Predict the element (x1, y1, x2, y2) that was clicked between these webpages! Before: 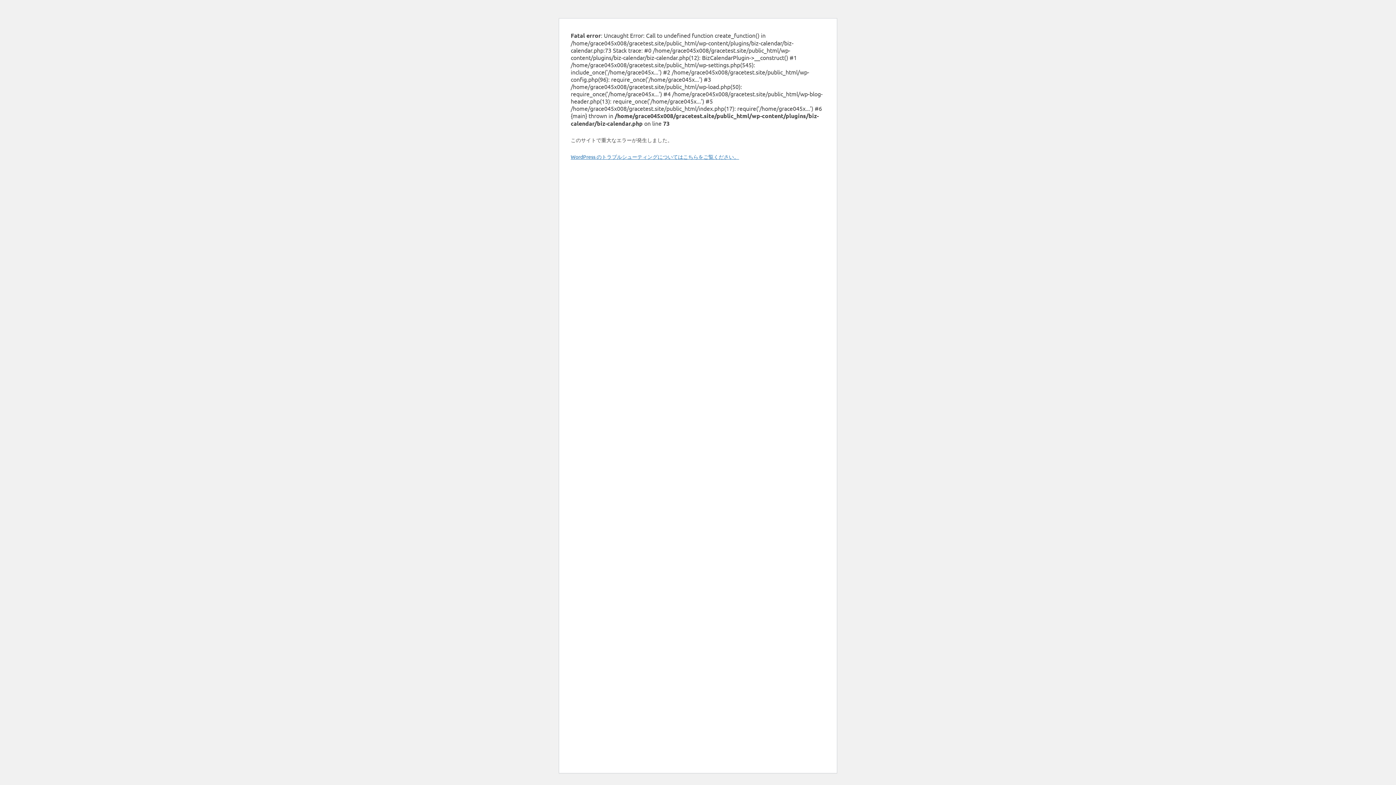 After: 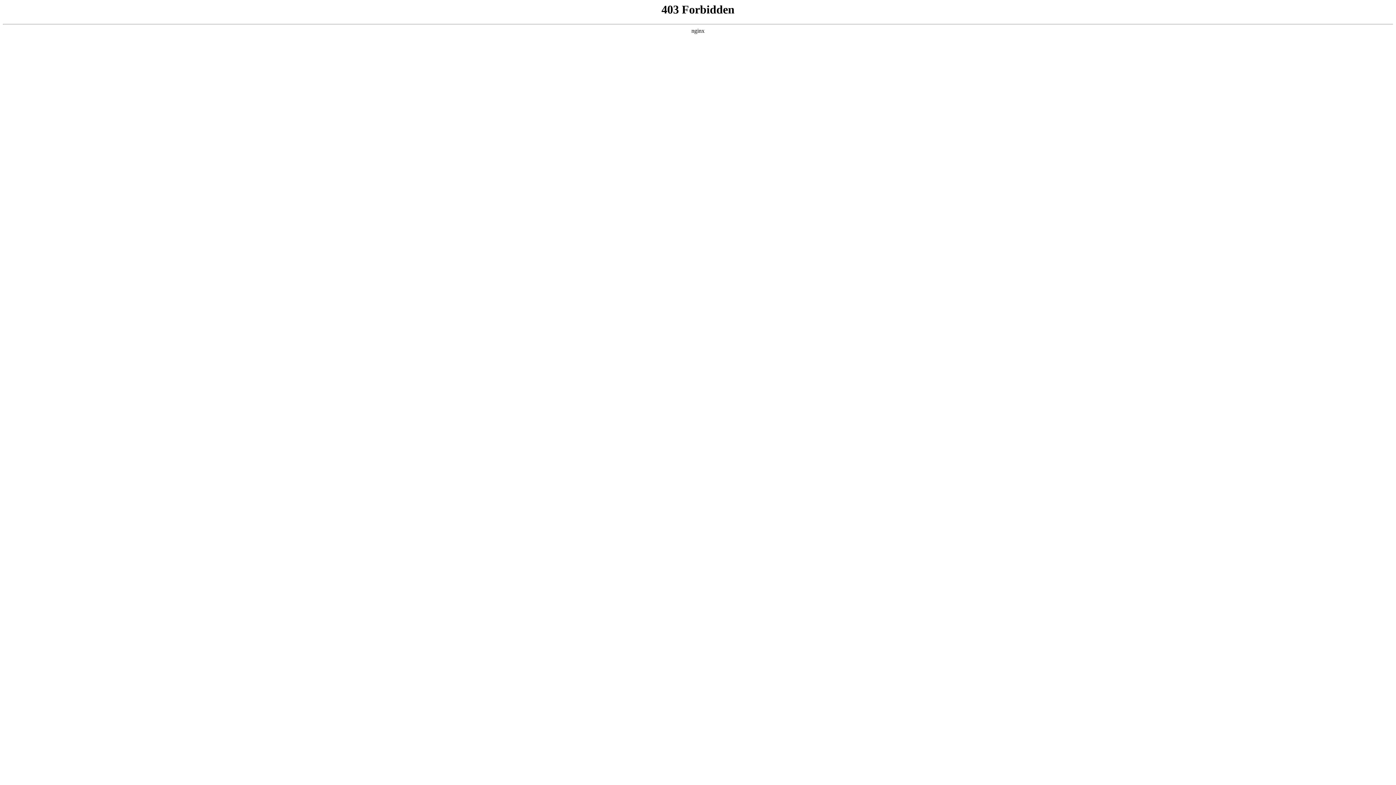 Action: bbox: (570, 153, 739, 160) label: WordPress のトラブルシューティングについてはこちらをご覧ください。